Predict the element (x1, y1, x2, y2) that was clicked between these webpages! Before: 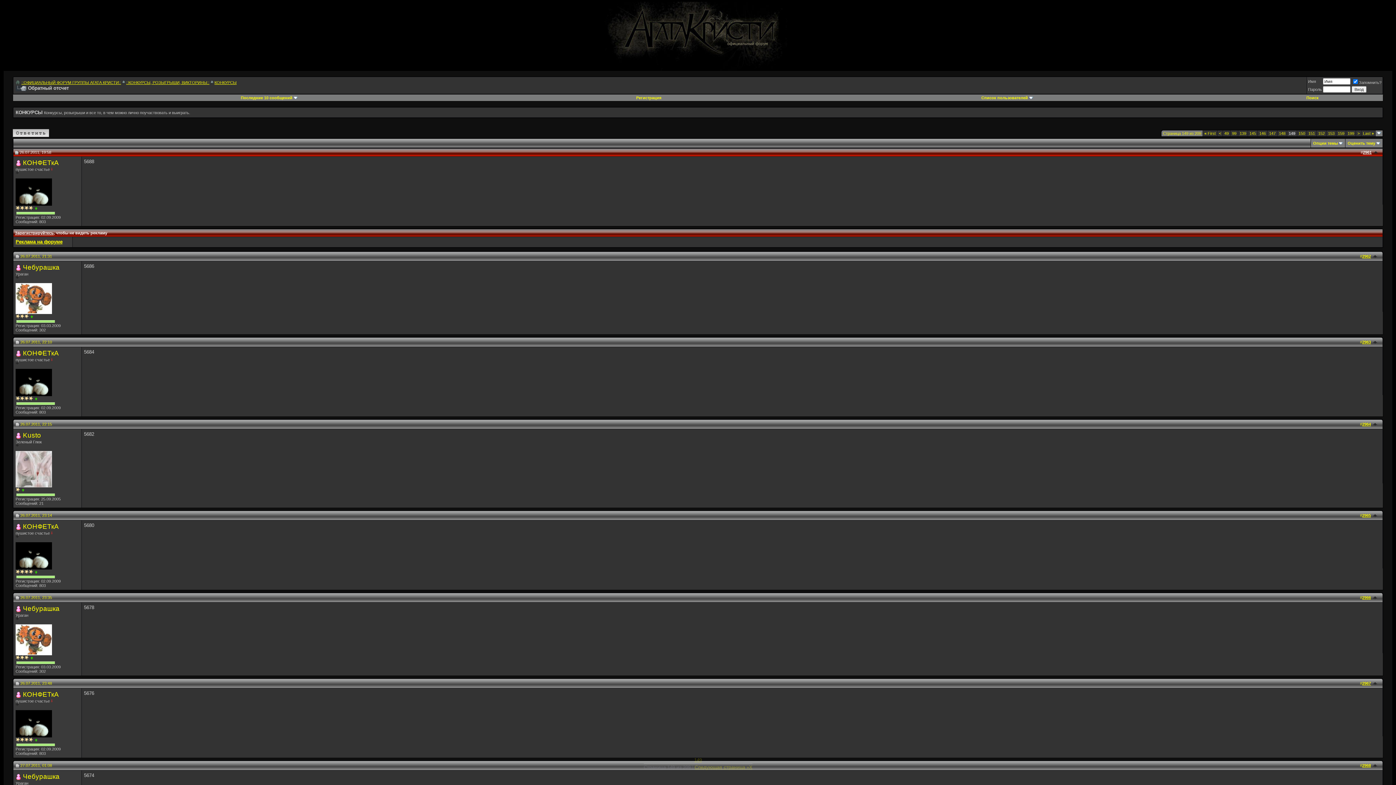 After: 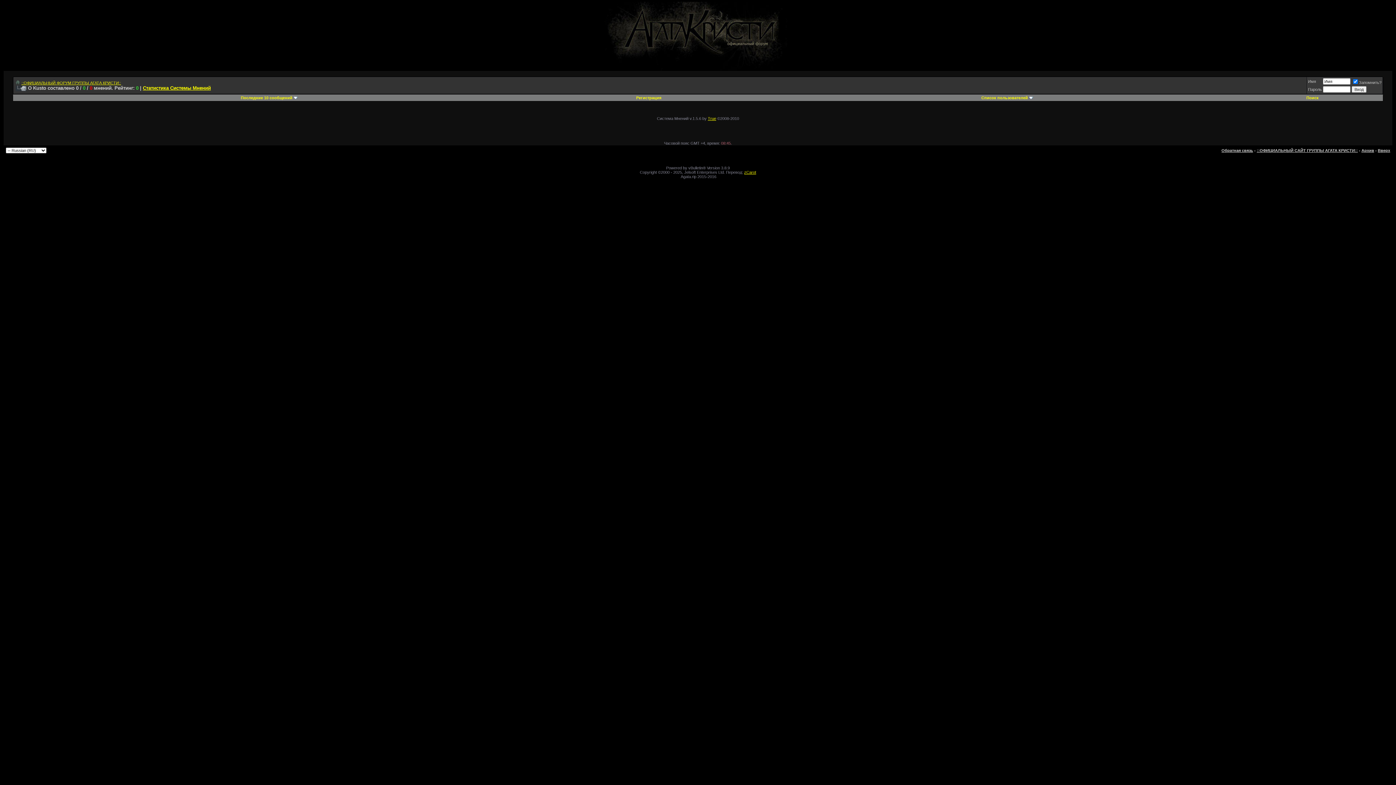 Action: bbox: (21, 487, 24, 493)